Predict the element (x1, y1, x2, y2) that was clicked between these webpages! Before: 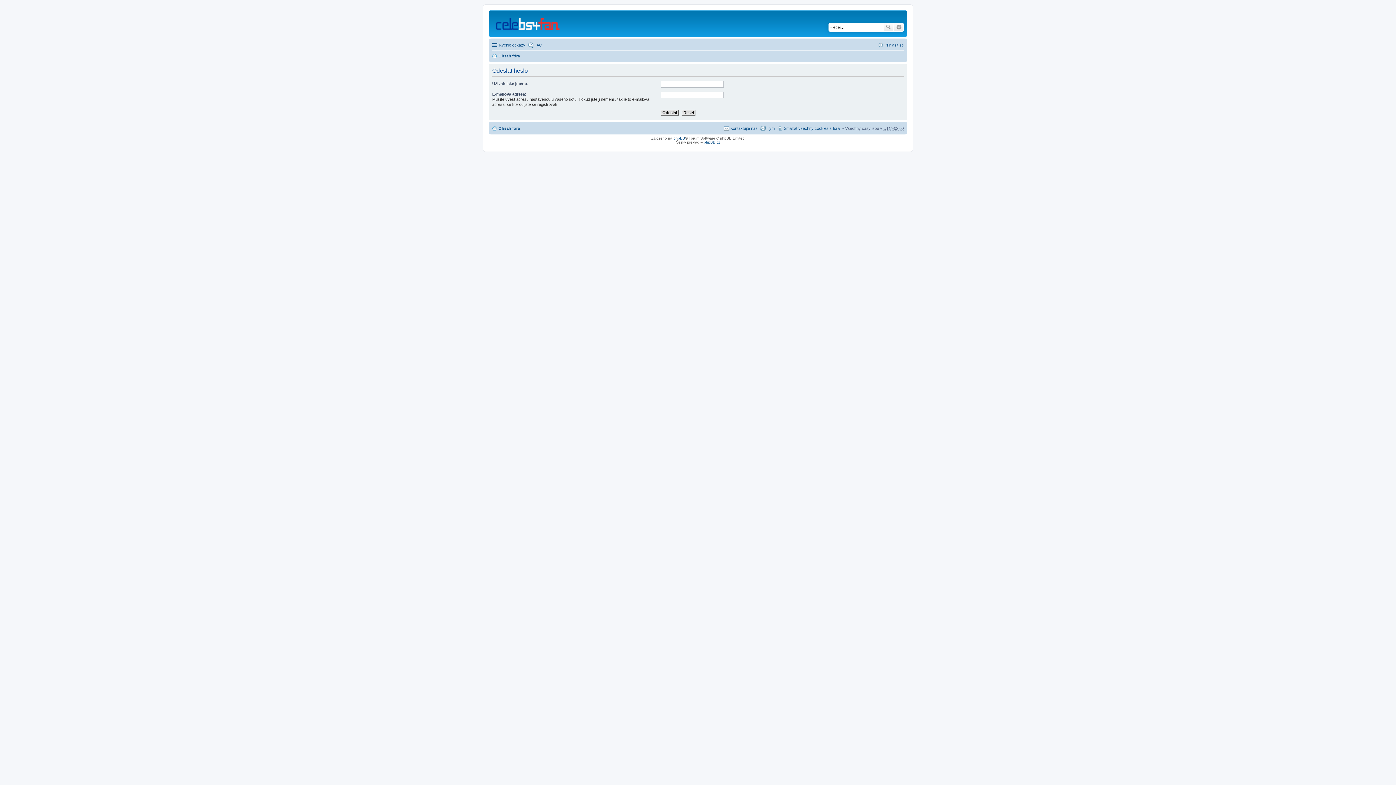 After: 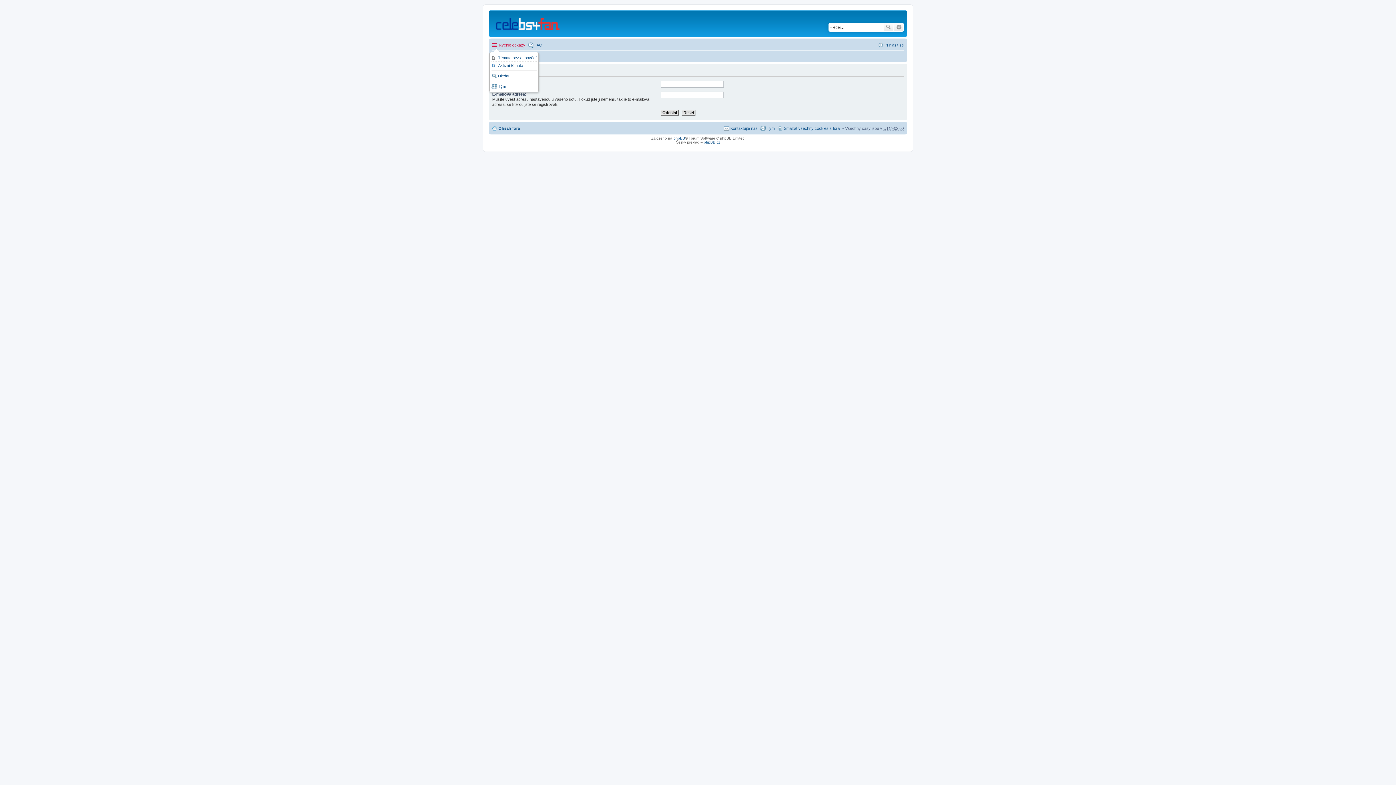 Action: bbox: (492, 40, 525, 49) label: Rychlé odkazy